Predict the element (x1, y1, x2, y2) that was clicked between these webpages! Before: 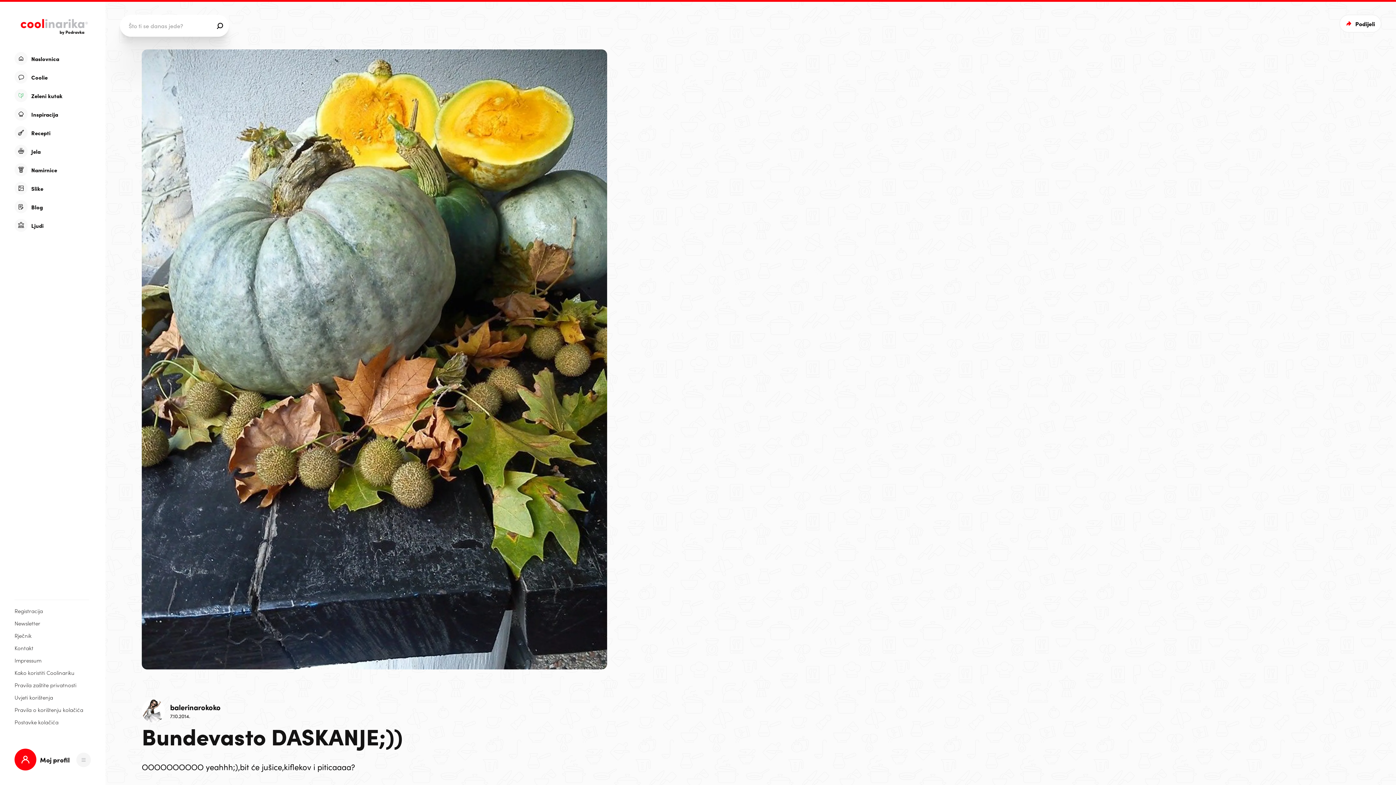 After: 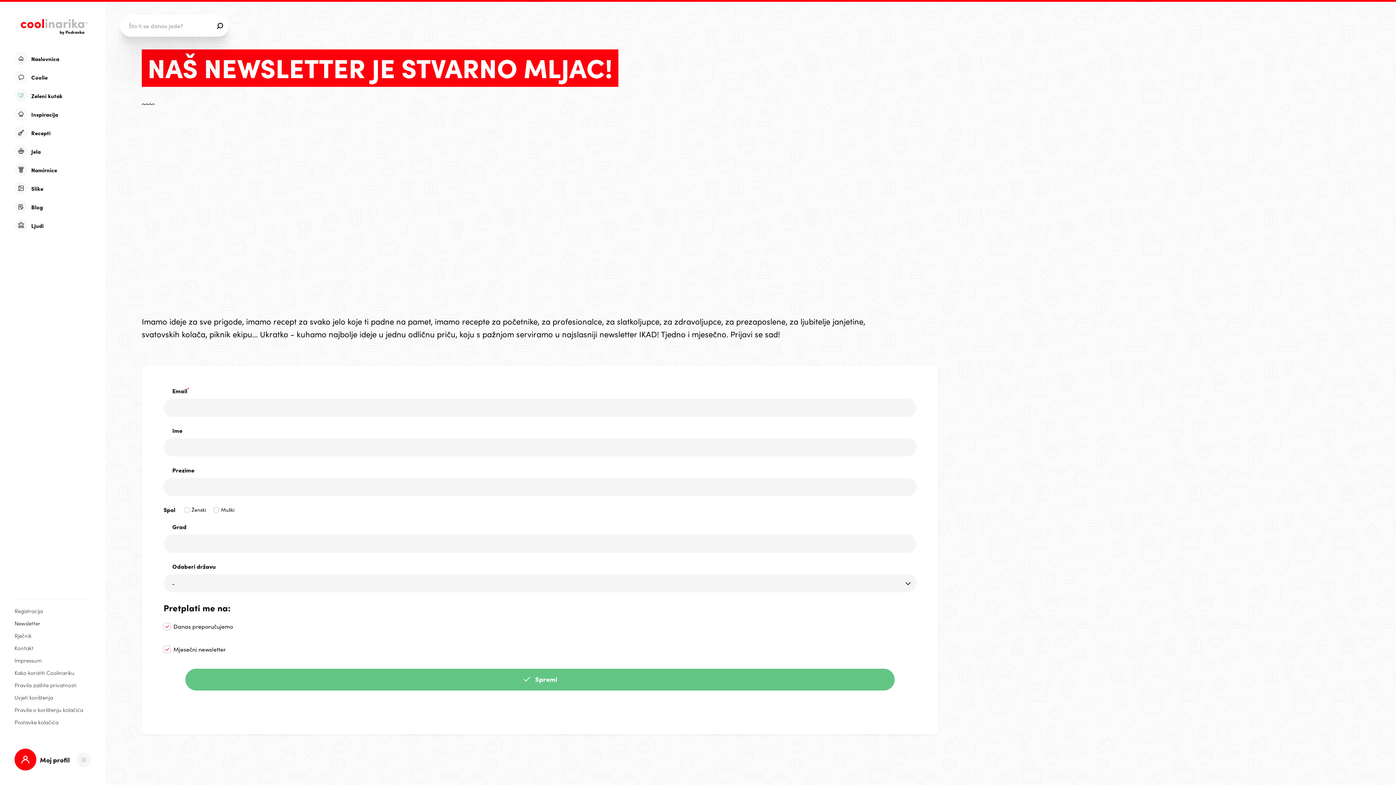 Action: label: Newsletter bbox: (14, 619, 89, 626)